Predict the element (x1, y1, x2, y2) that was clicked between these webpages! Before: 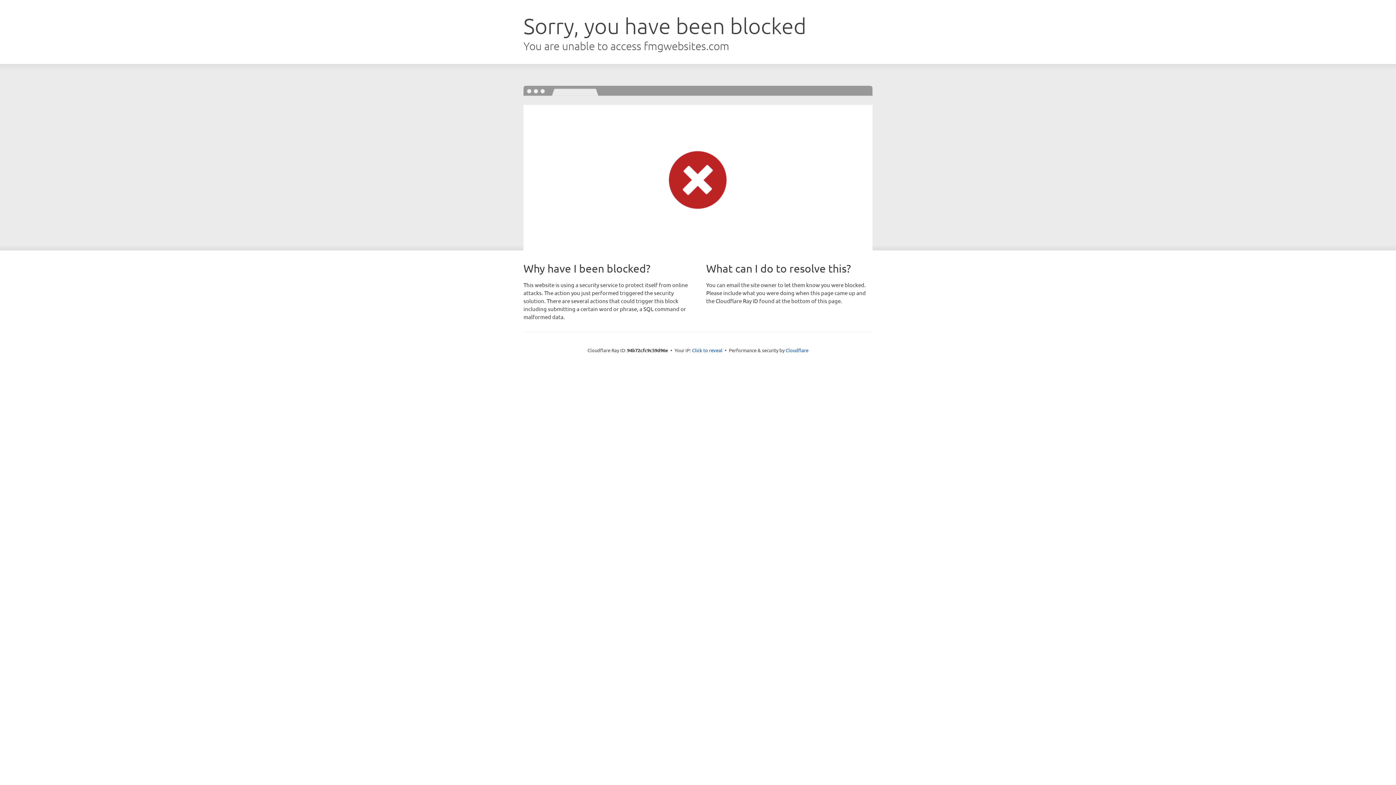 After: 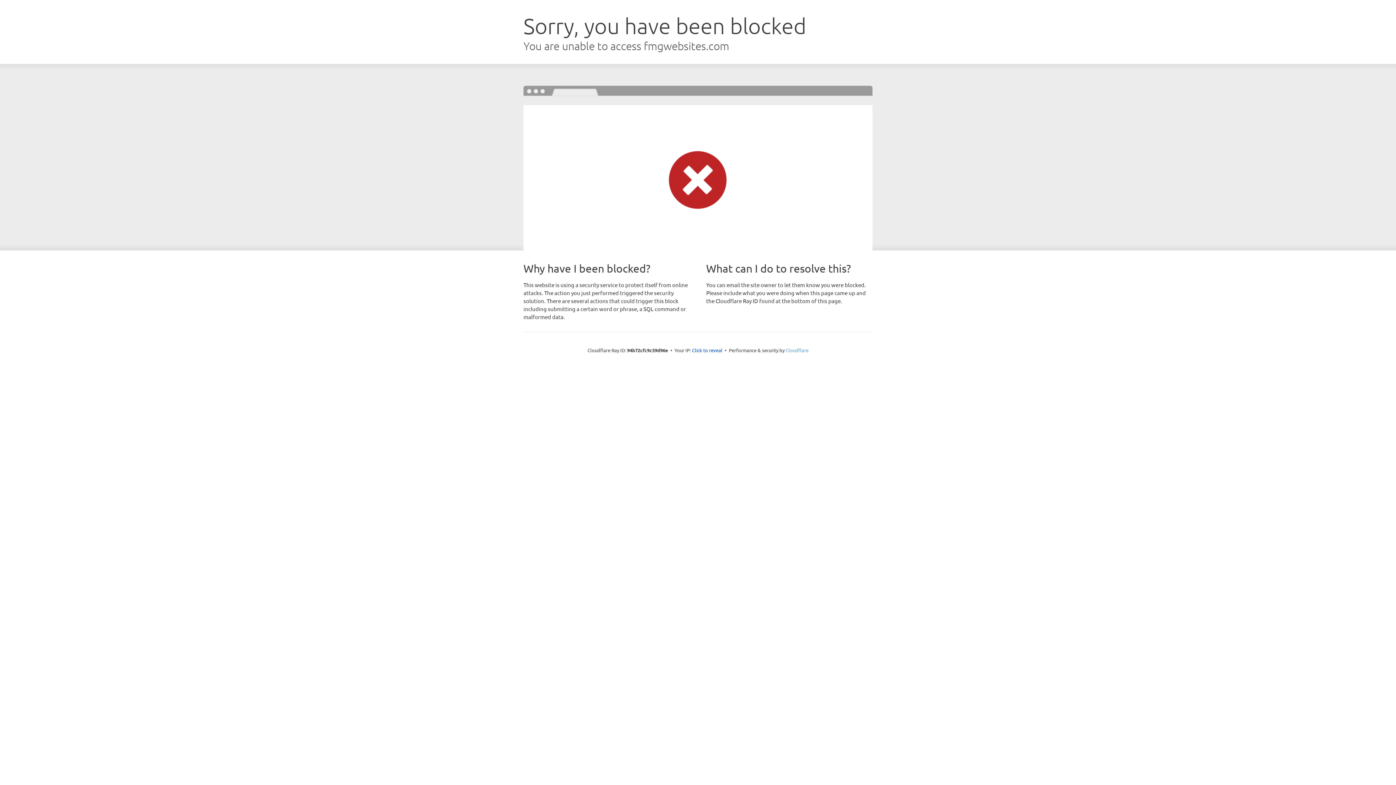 Action: label: Cloudflare bbox: (785, 347, 808, 353)